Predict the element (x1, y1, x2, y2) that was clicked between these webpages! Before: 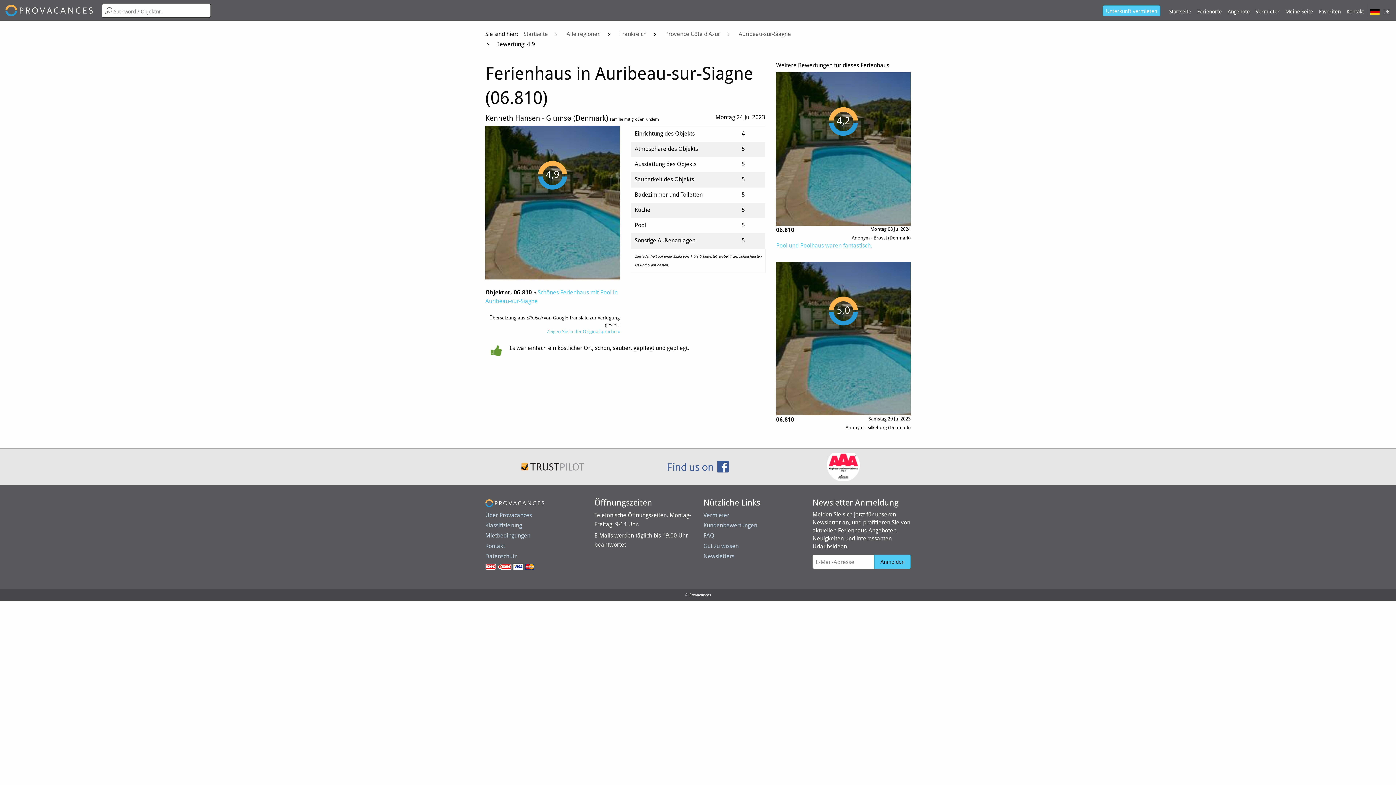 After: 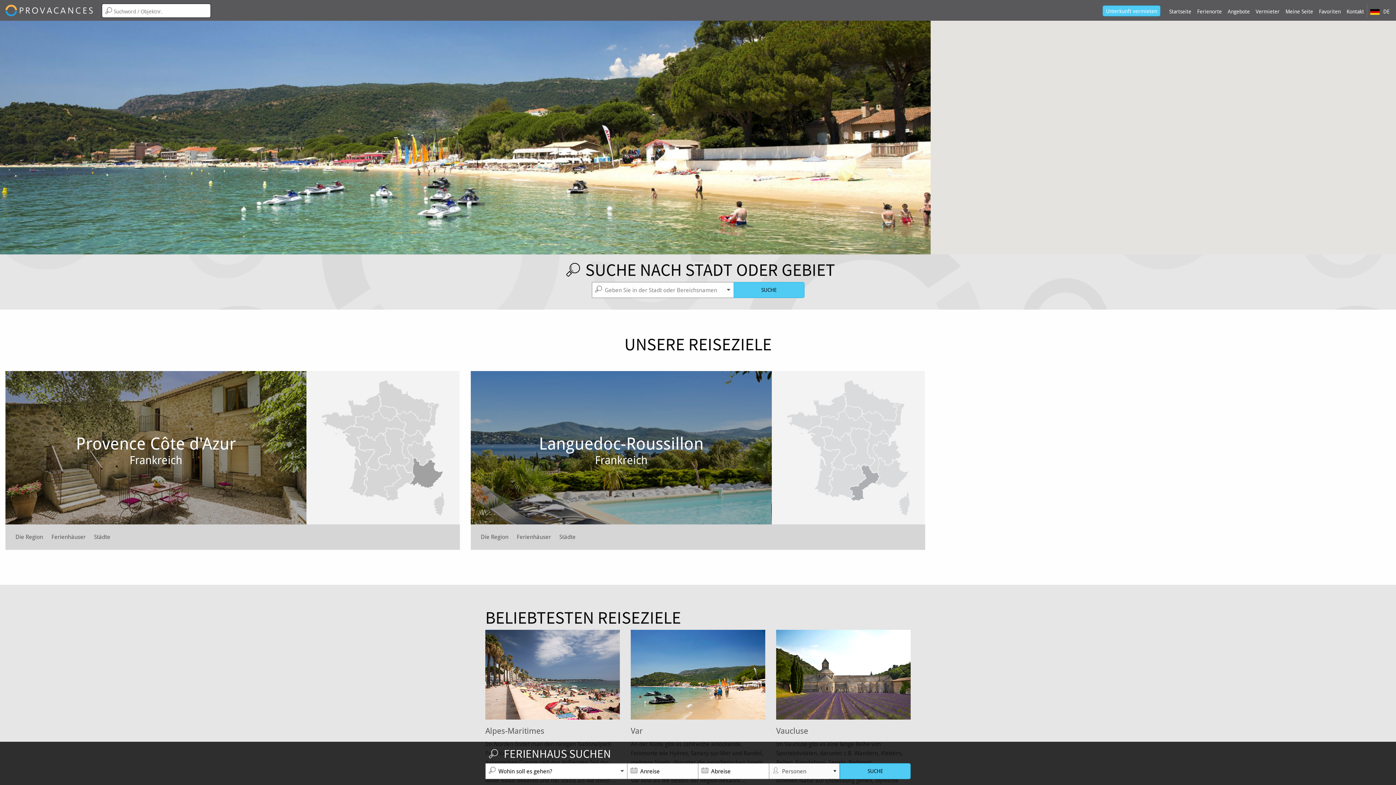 Action: label: Ferienorte bbox: (1194, 3, 1225, 17)